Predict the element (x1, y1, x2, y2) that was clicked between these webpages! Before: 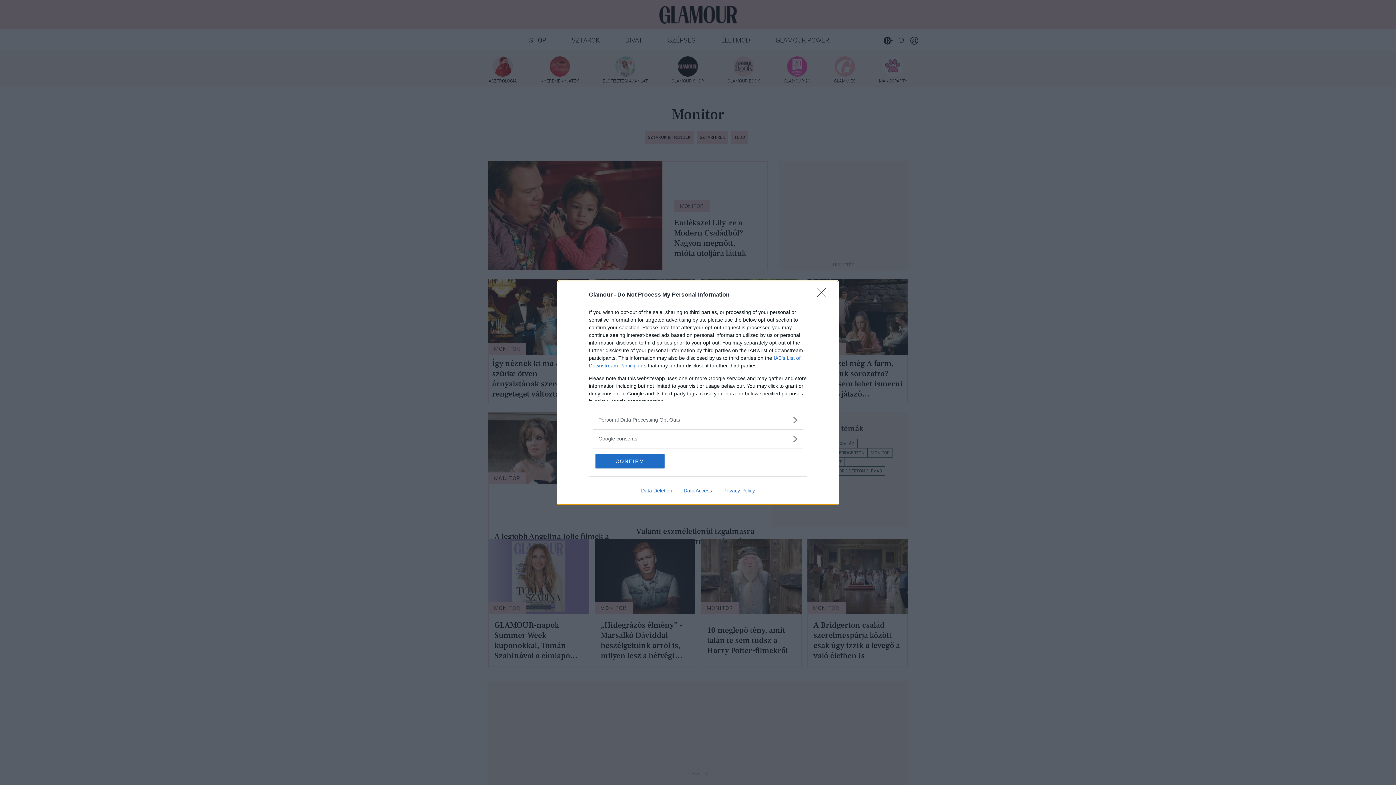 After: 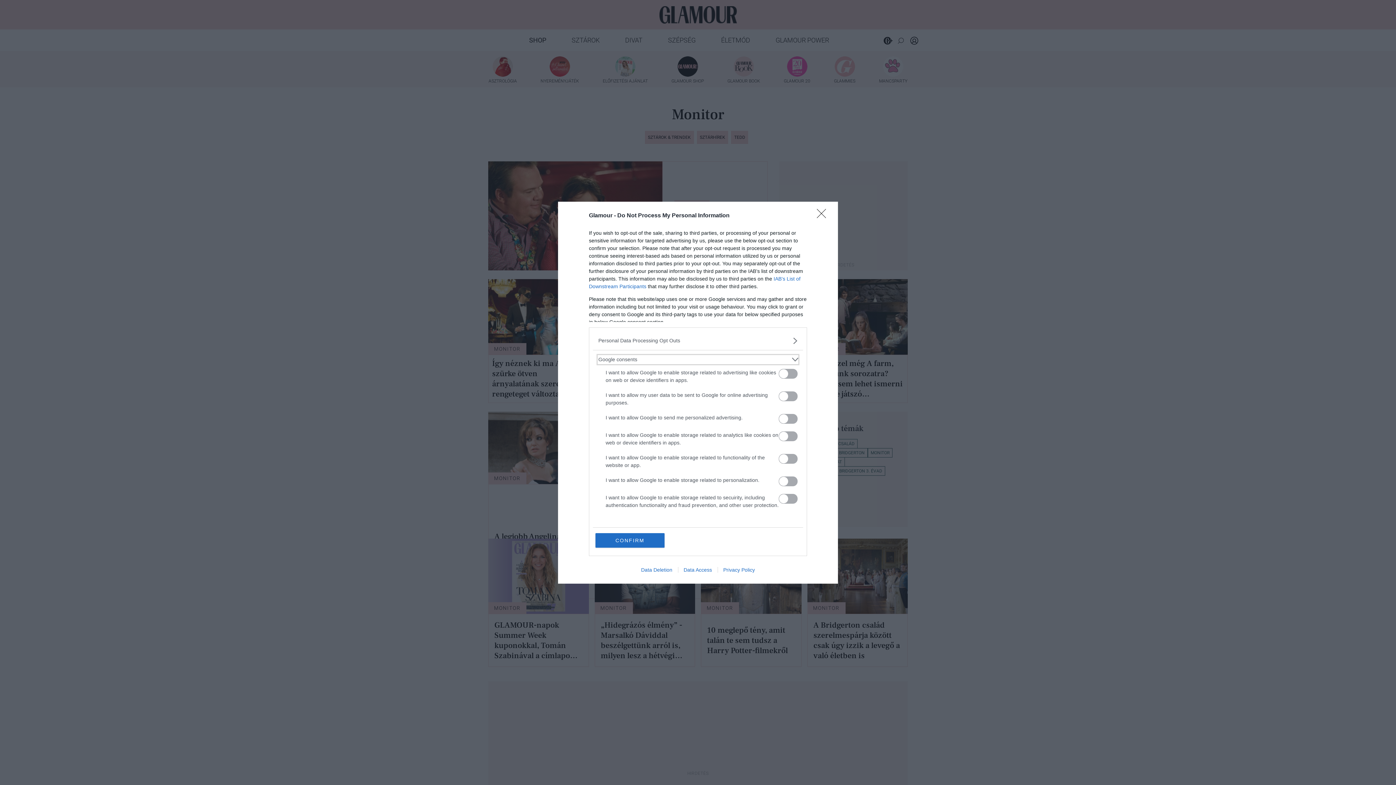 Action: label: Google consents bbox: (598, 435, 797, 442)